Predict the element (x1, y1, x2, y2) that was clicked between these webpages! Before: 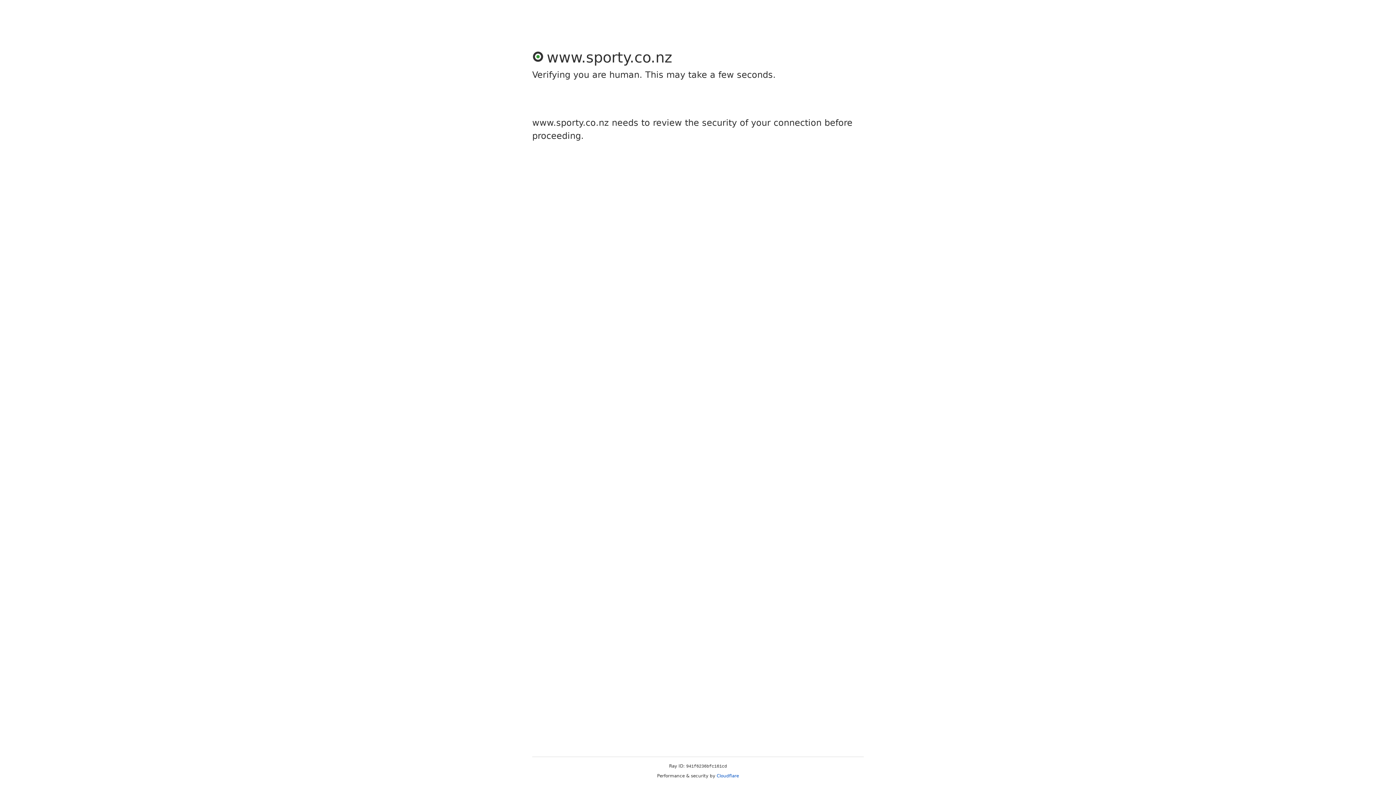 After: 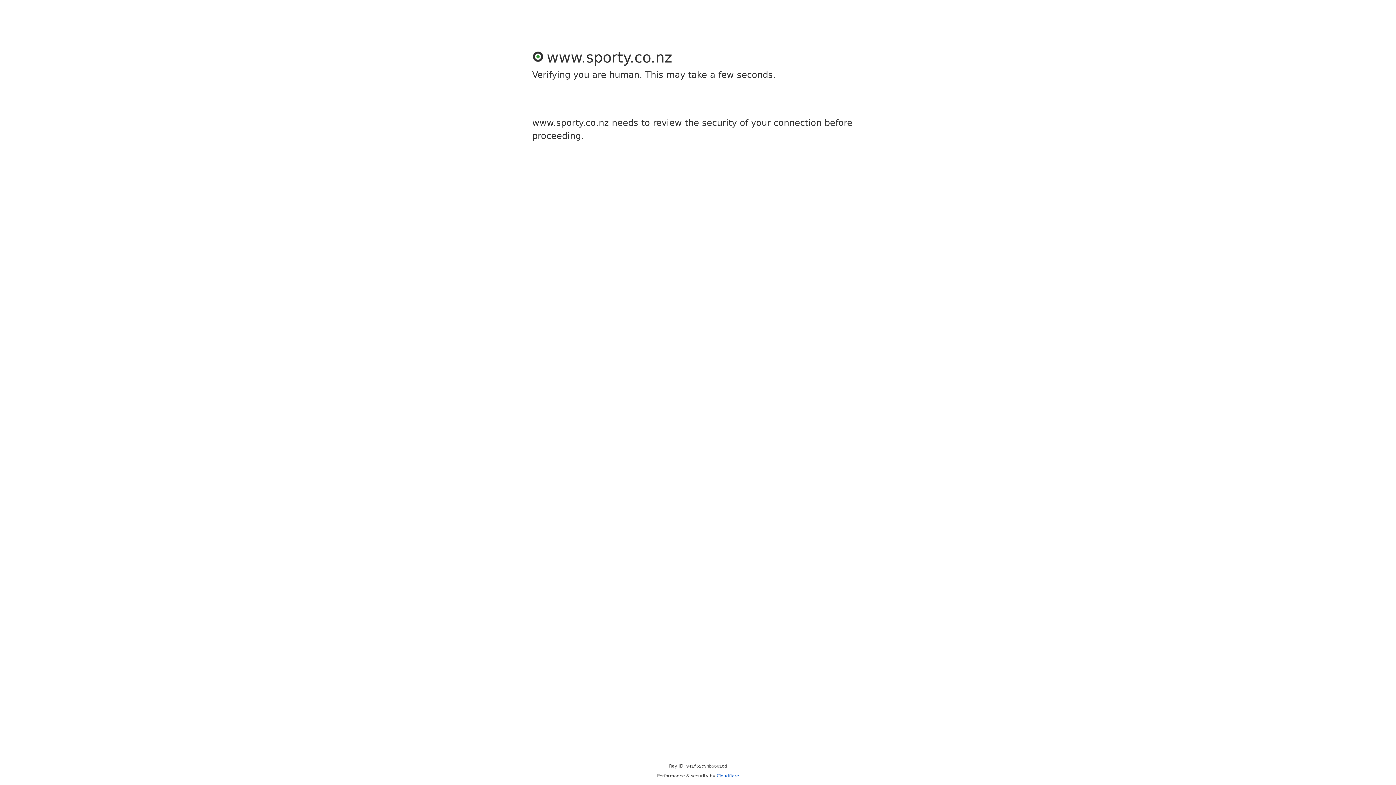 Action: label: Cloudflare bbox: (716, 773, 739, 778)